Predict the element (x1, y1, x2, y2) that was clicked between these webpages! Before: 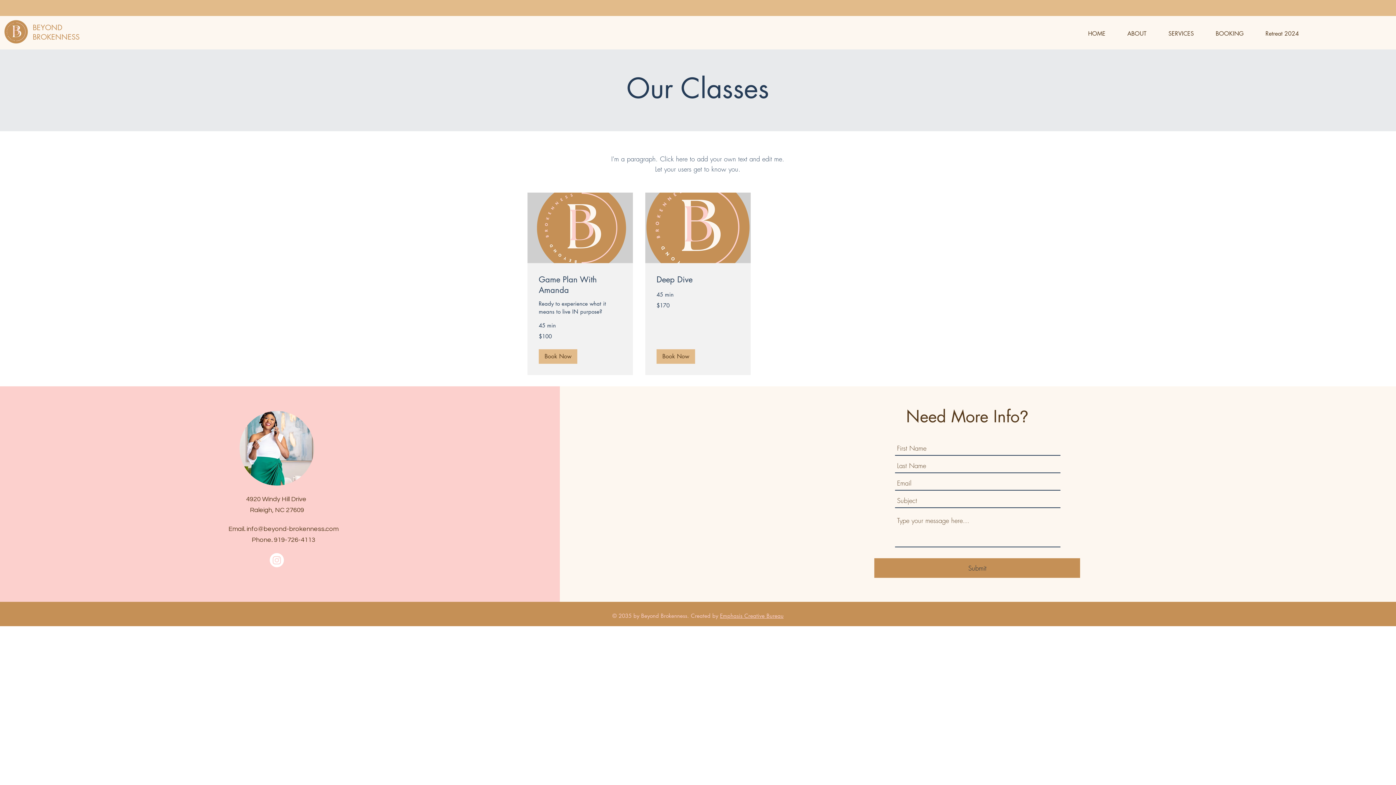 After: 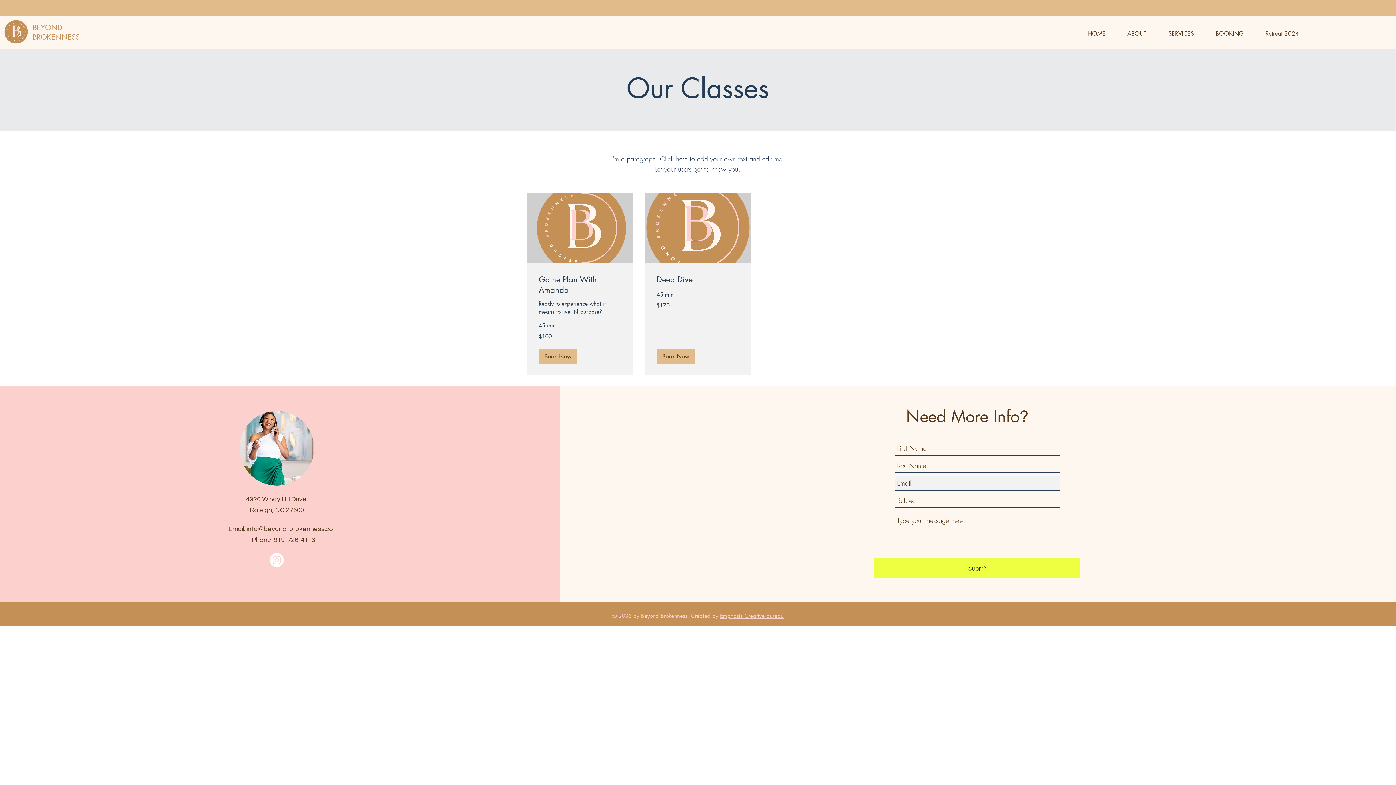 Action: bbox: (874, 558, 1080, 578) label: Submit